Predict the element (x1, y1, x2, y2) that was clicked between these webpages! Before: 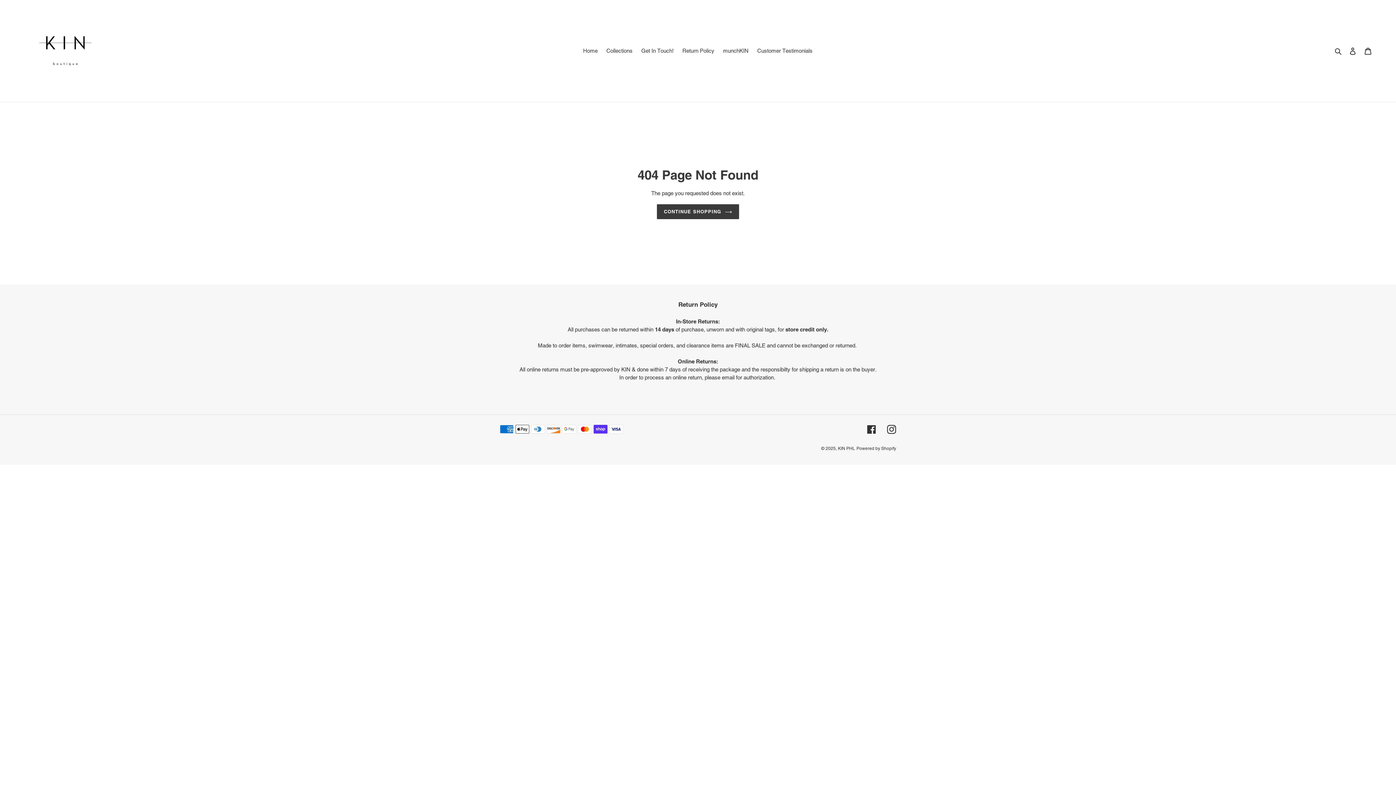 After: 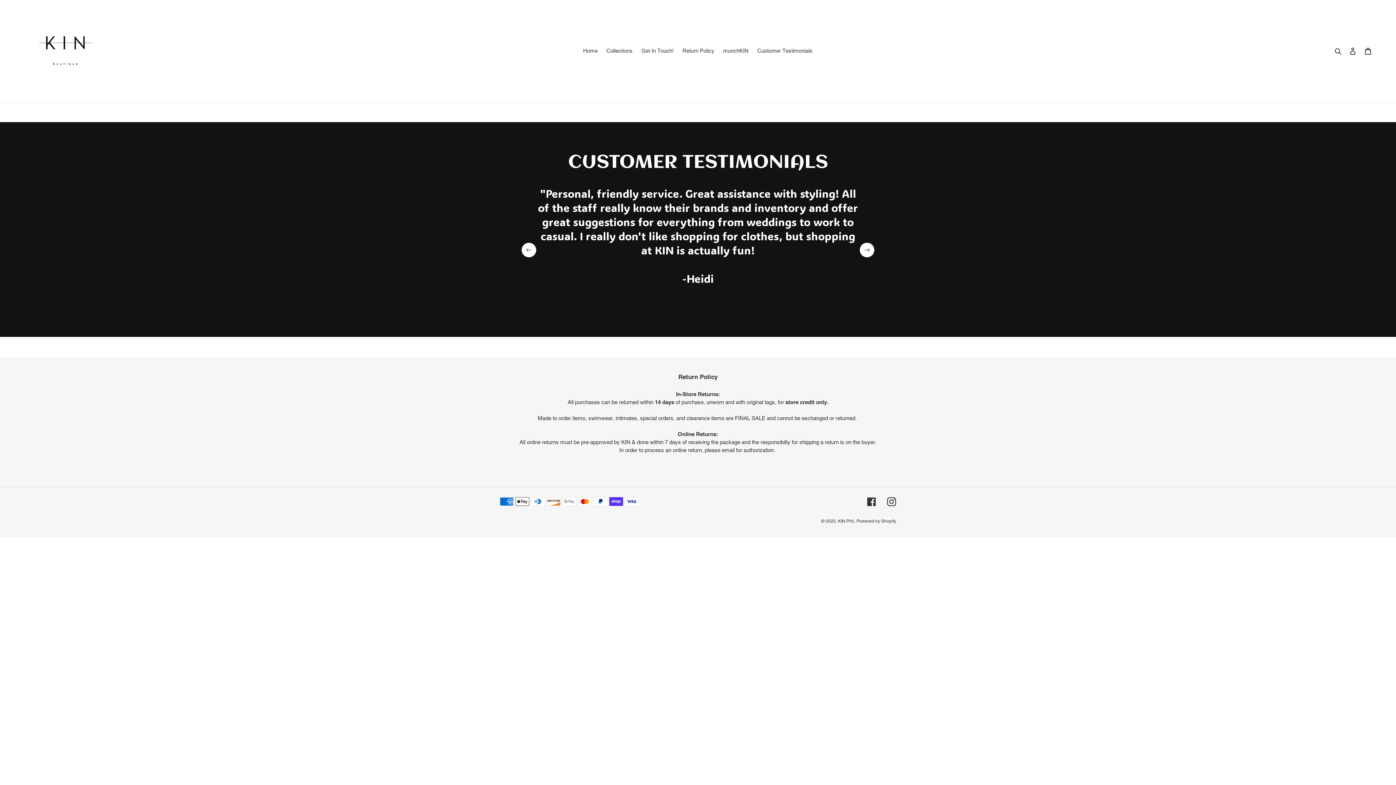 Action: bbox: (753, 45, 816, 56) label: Customer Testimonials